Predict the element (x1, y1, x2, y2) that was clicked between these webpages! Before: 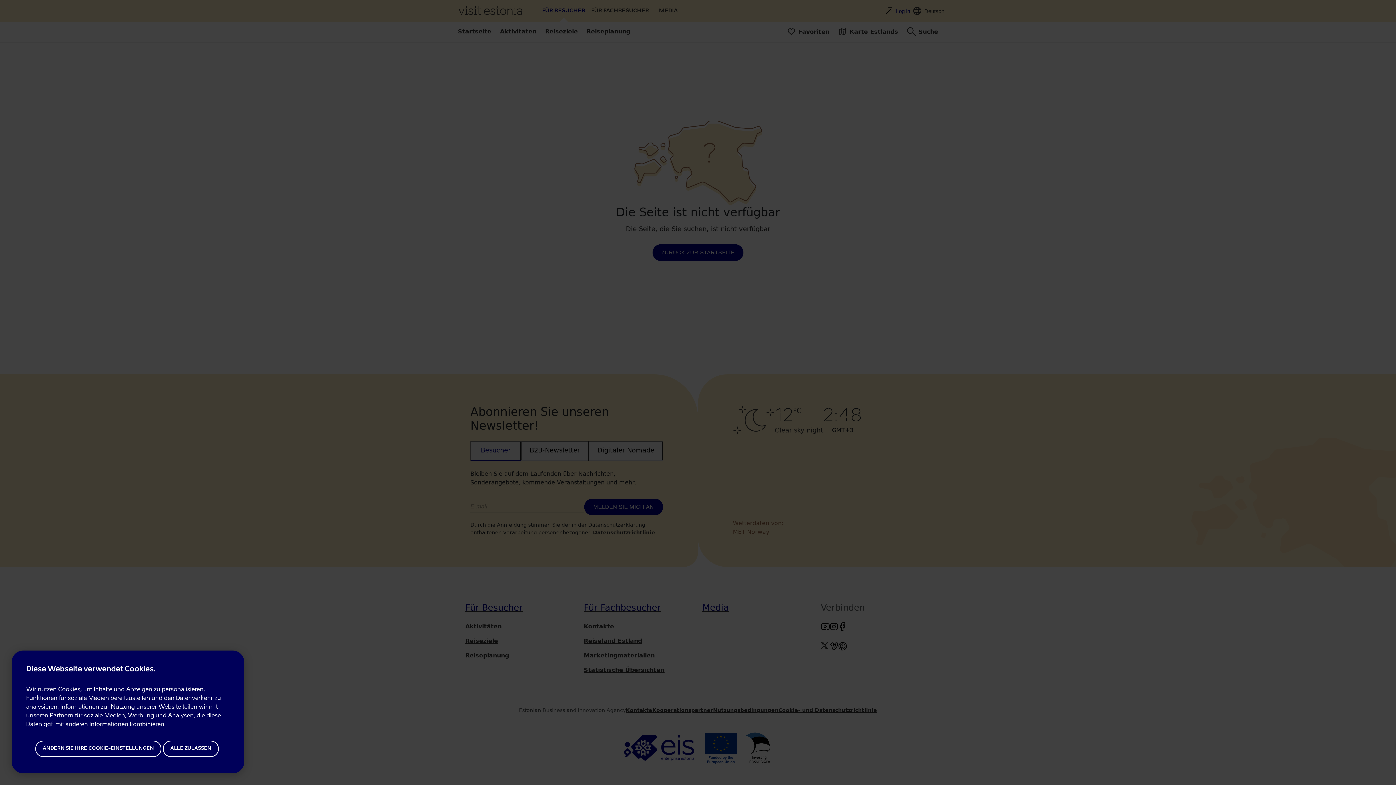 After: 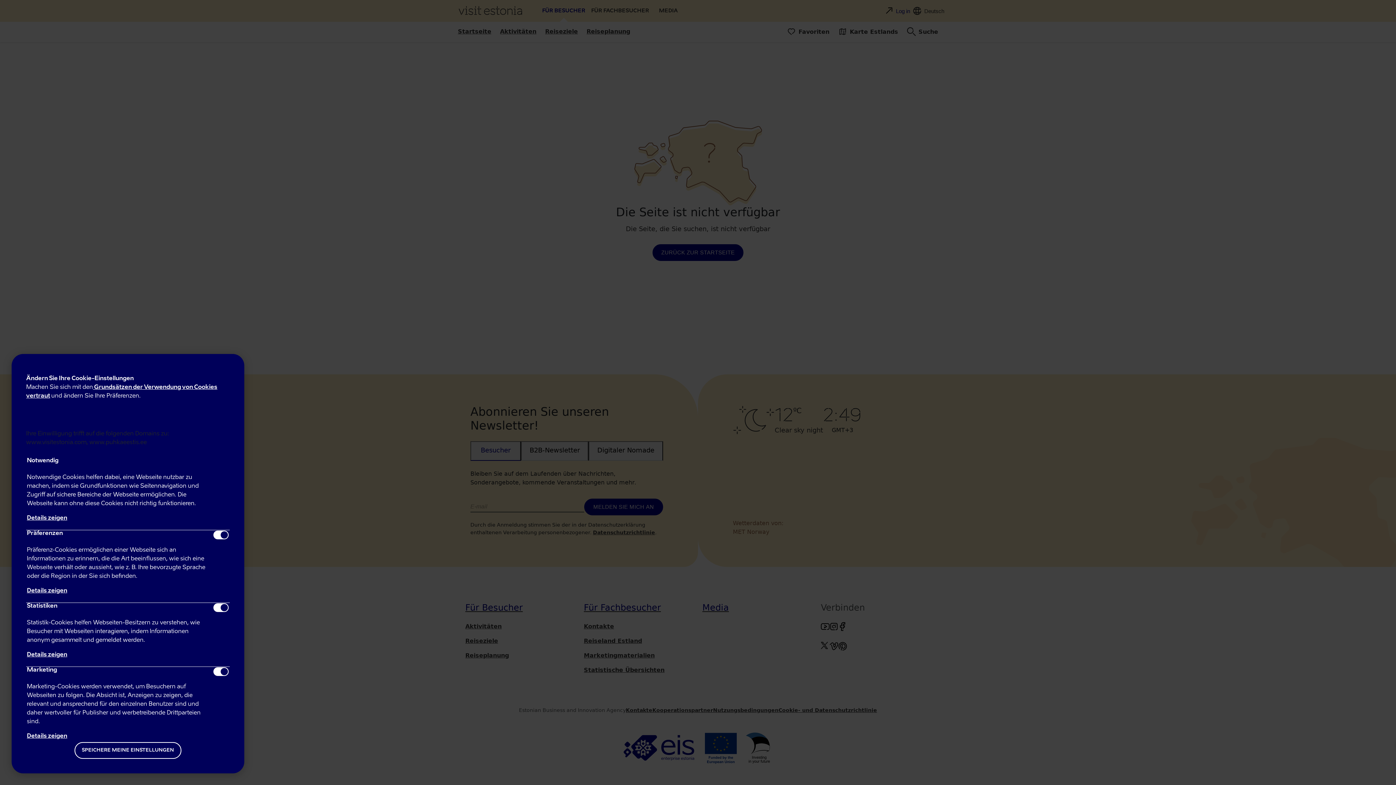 Action: label: ÄNDERN SIE IHRE COOKIE-EINSTELLUNGEN bbox: (35, 740, 161, 757)